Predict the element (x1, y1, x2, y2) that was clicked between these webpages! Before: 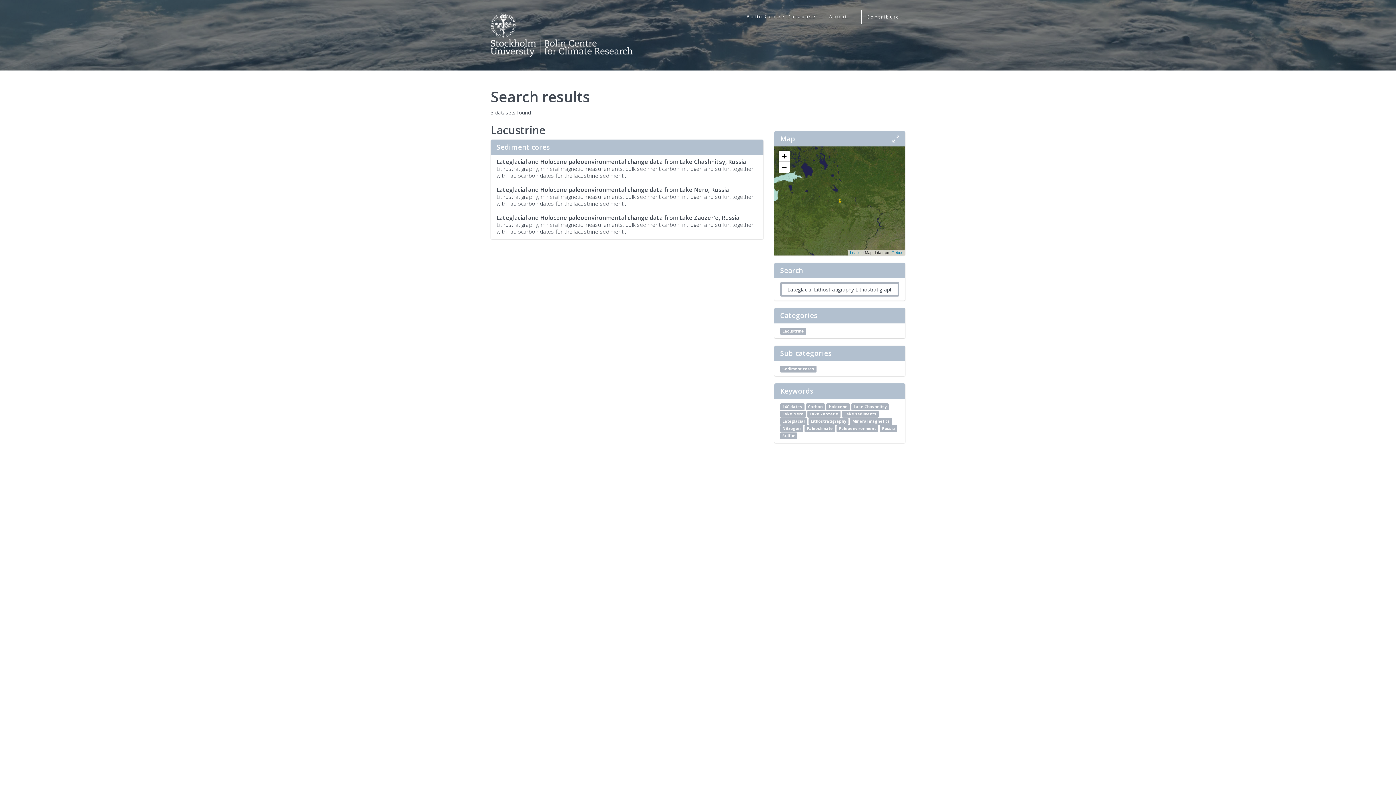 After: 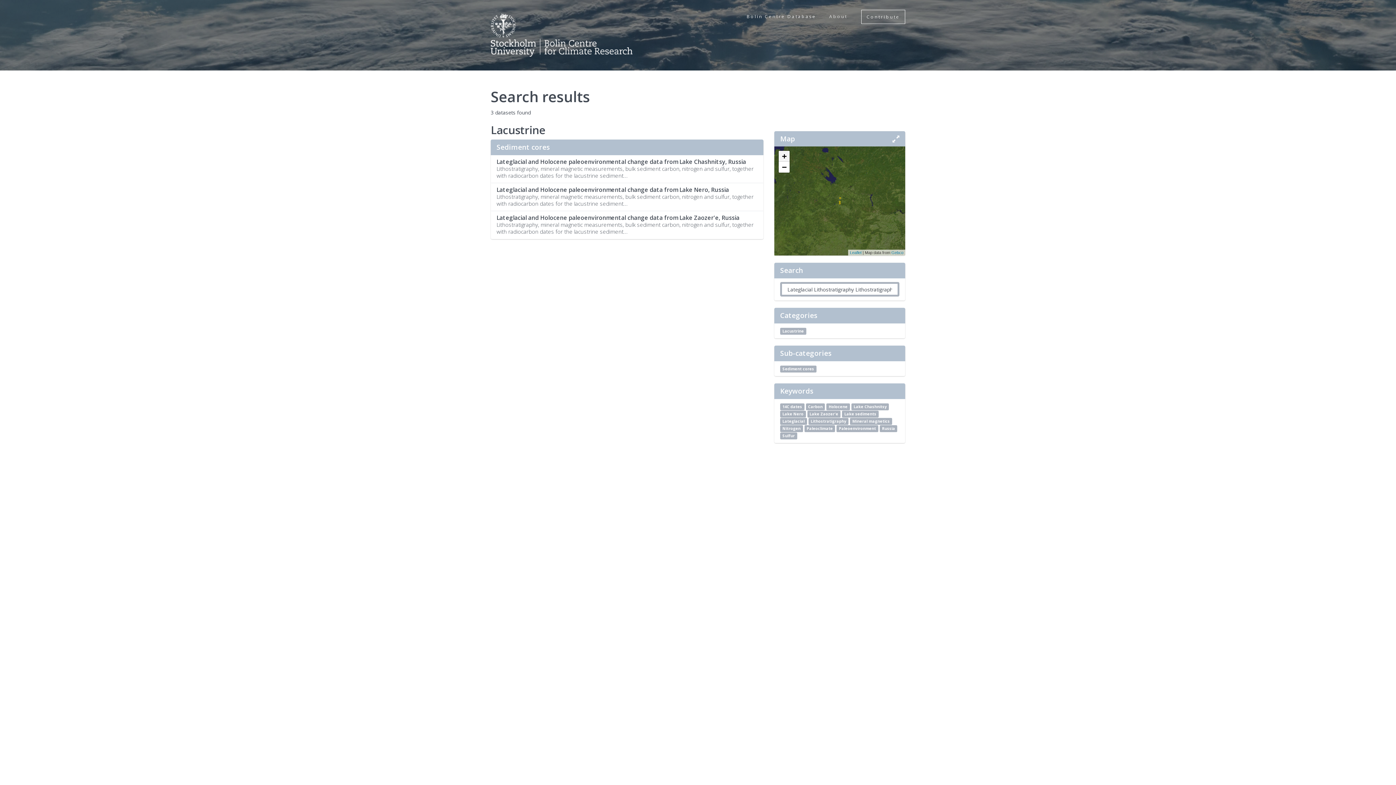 Action: bbox: (778, 150, 789, 161) label: Zoom in